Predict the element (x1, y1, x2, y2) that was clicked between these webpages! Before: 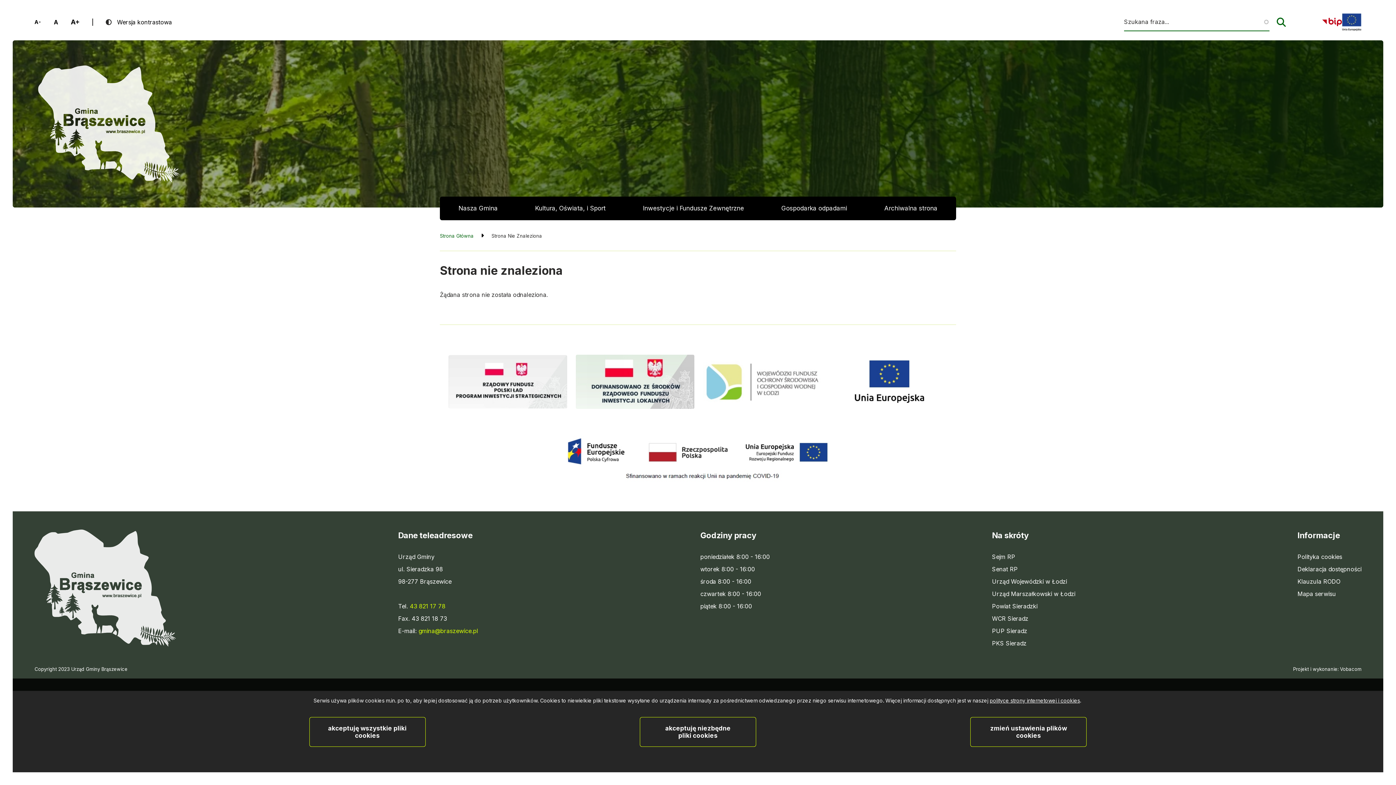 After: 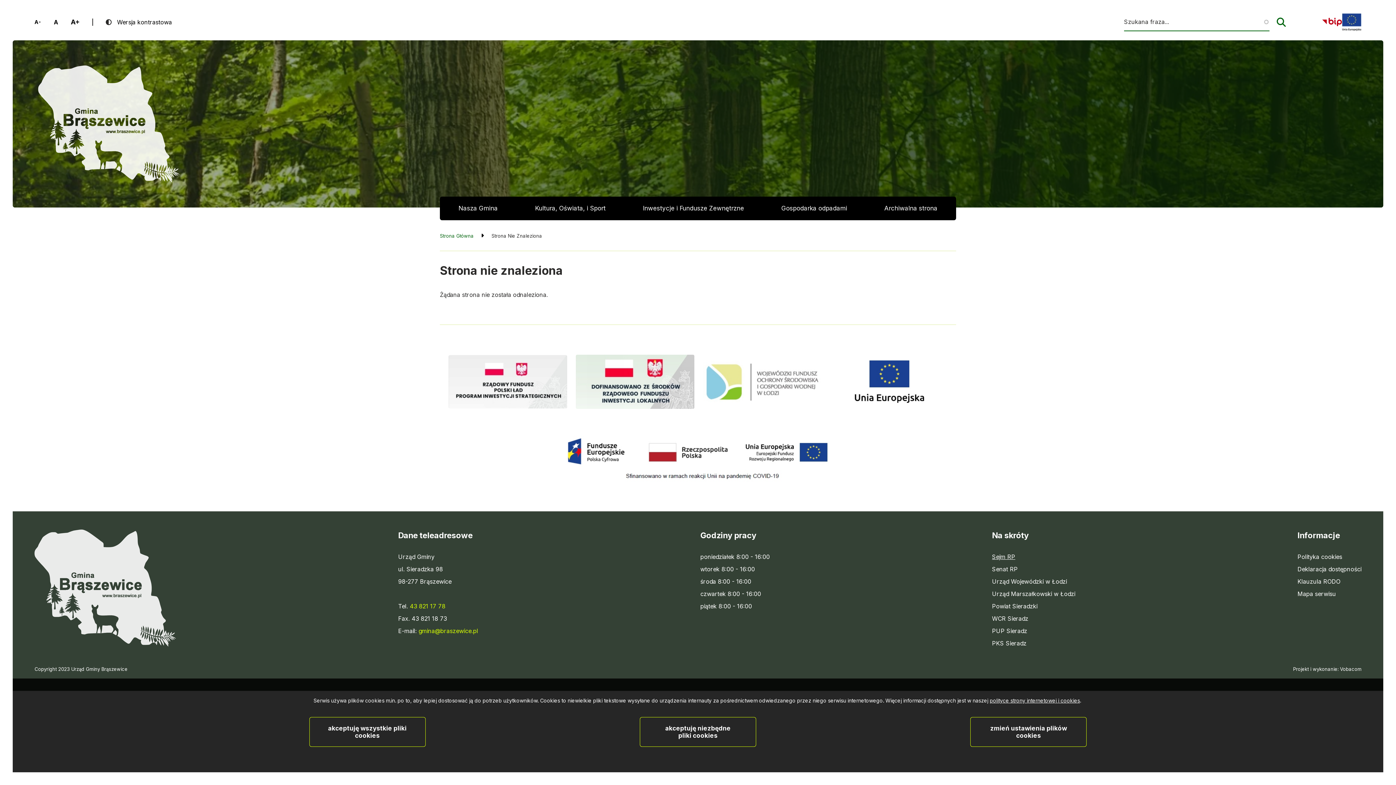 Action: bbox: (992, 552, 1015, 561) label: Sejm RP
Will open in new tab